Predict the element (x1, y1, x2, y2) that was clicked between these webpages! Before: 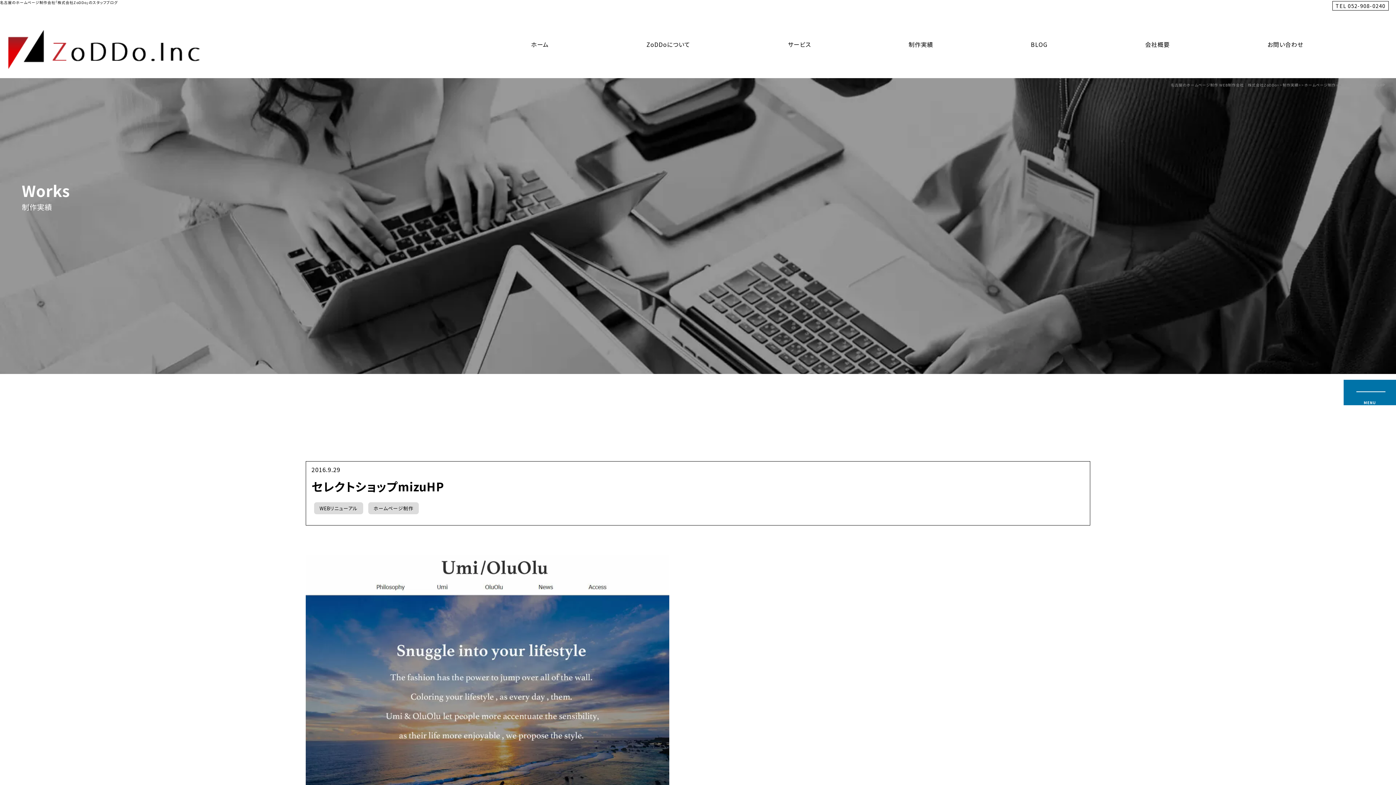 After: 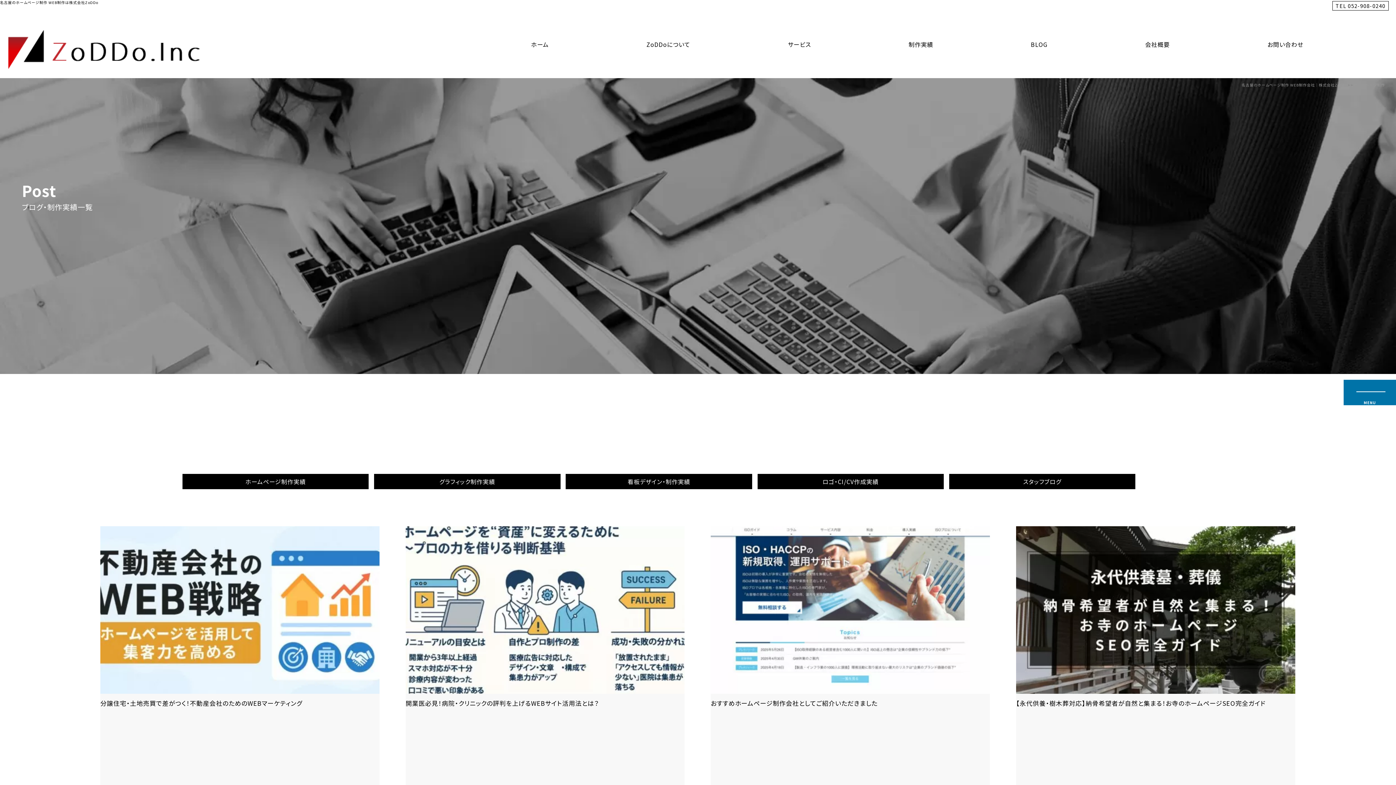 Action: bbox: (370, 502, 417, 514) label: ホームページ制作